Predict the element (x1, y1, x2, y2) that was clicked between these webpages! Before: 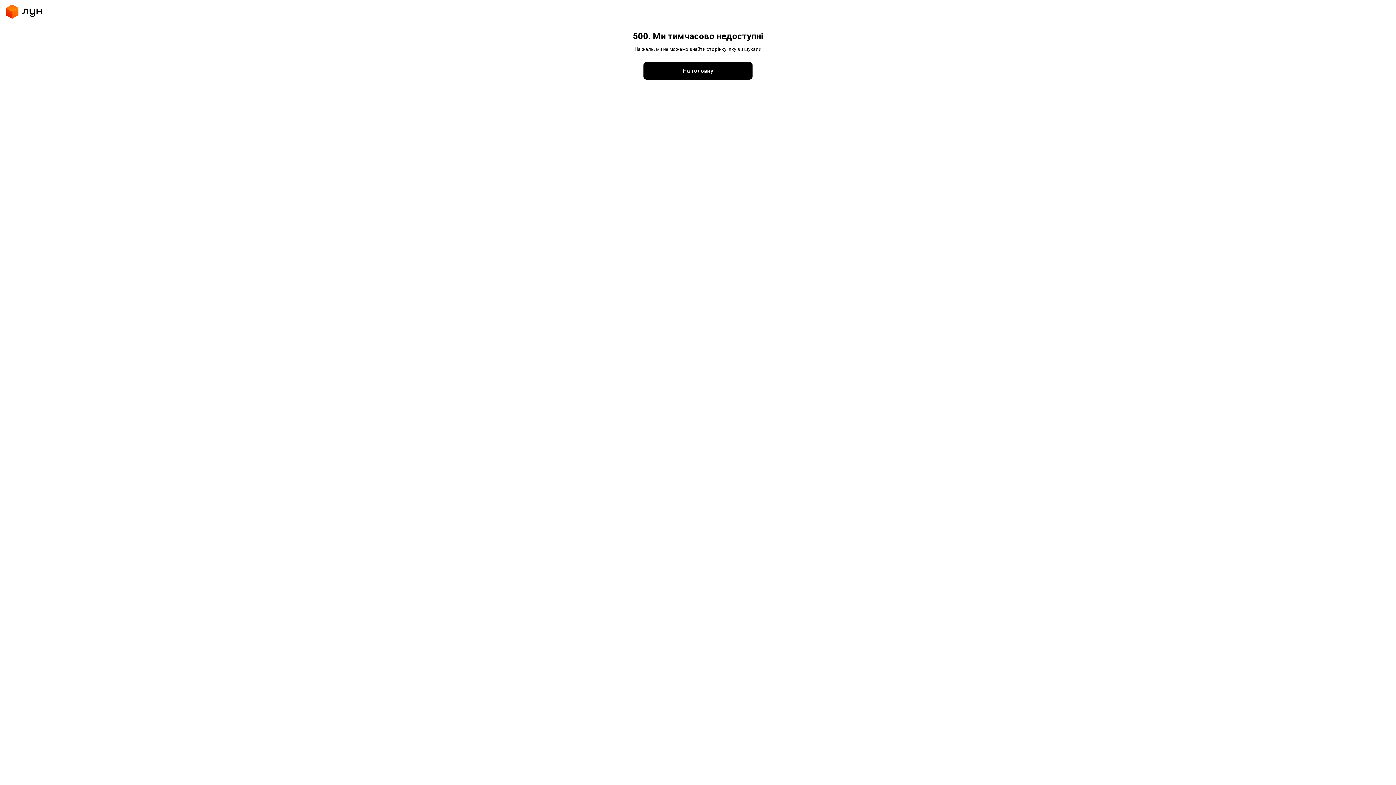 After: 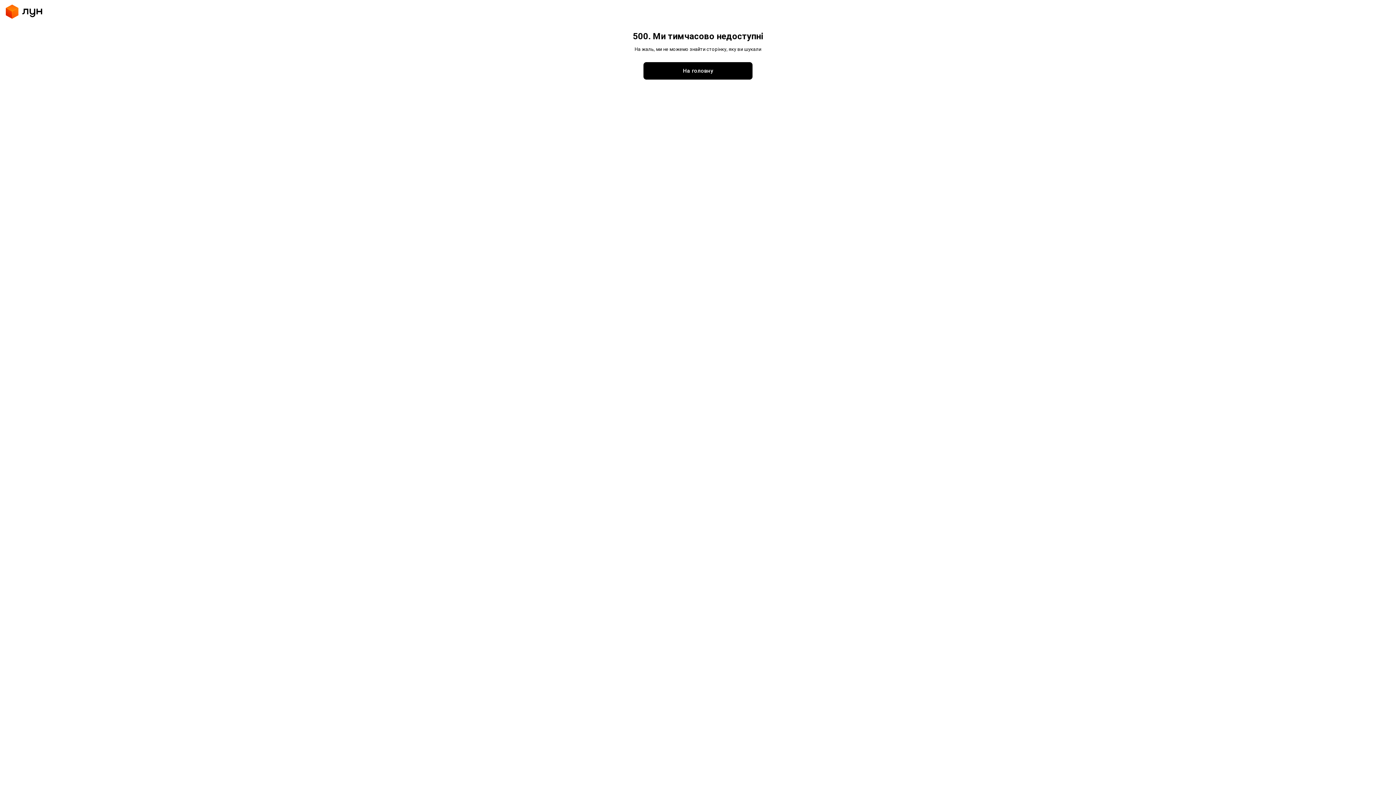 Action: bbox: (643, 62, 752, 79) label: На головну